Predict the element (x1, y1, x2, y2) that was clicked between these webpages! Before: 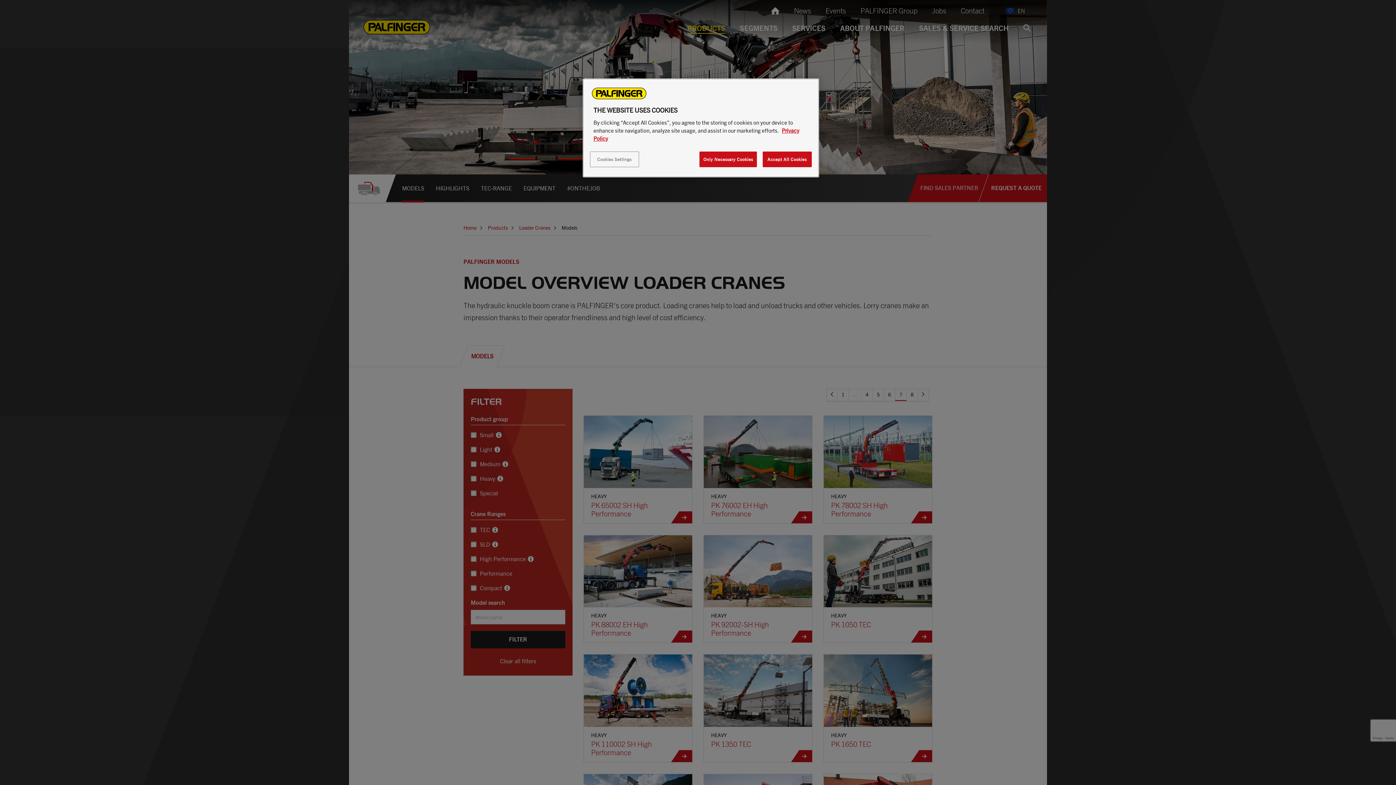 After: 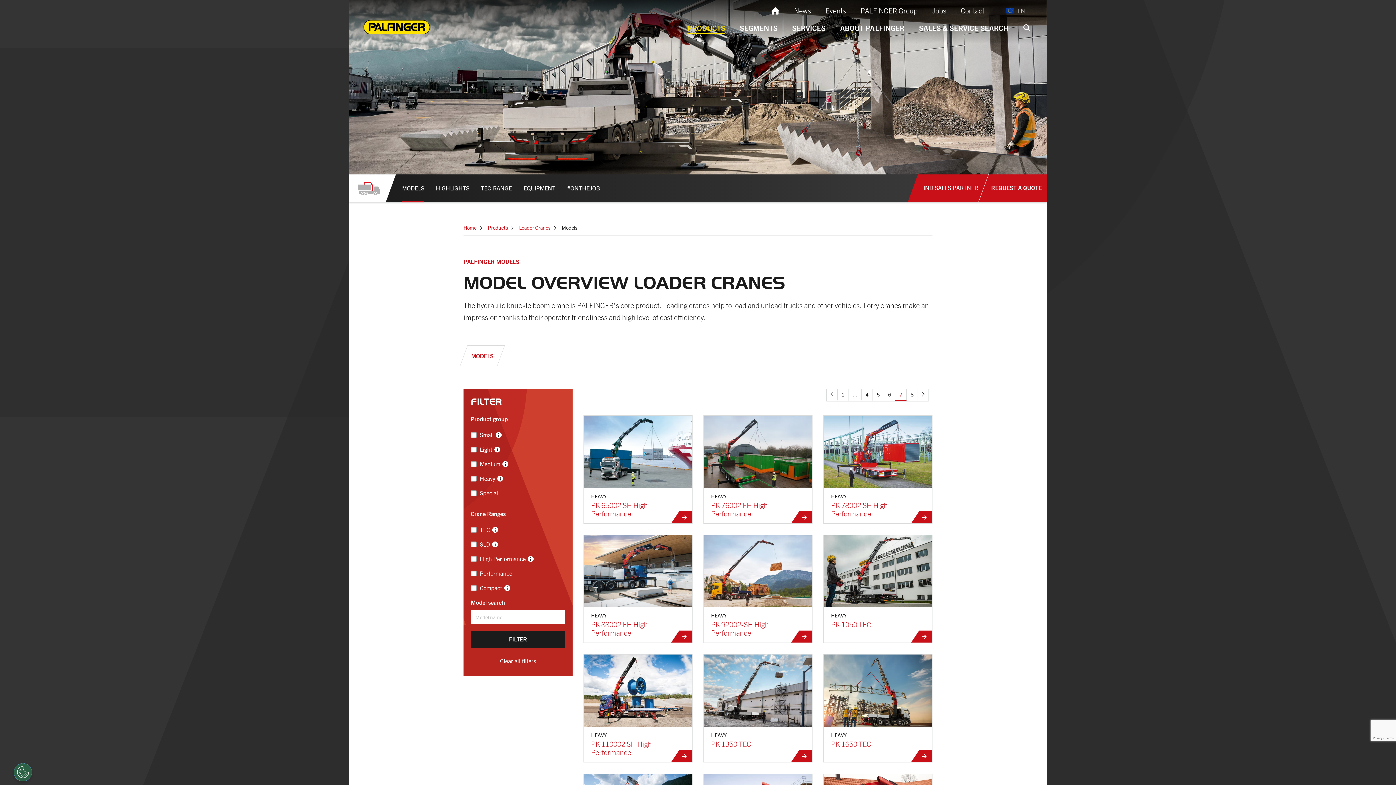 Action: bbox: (762, 151, 811, 167) label: Accept All Cookies